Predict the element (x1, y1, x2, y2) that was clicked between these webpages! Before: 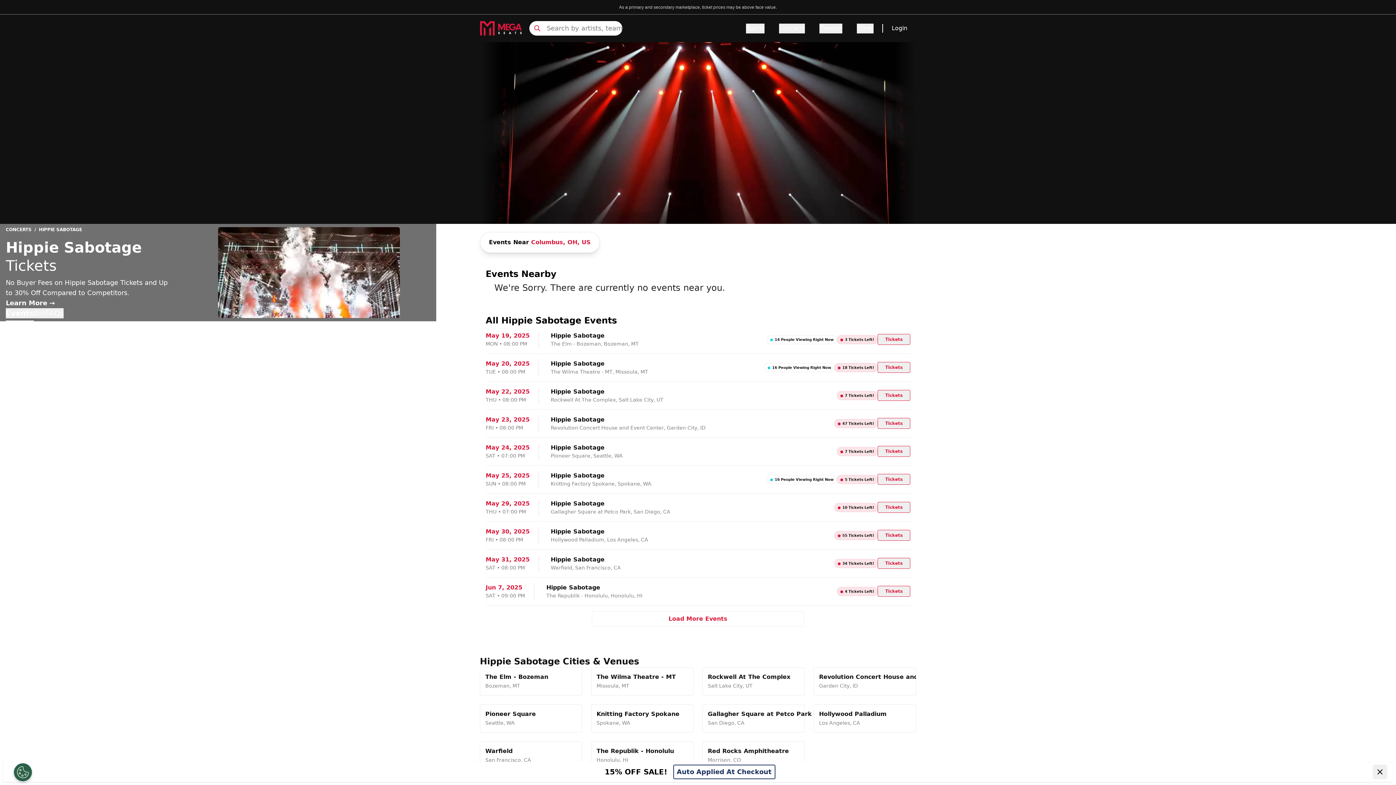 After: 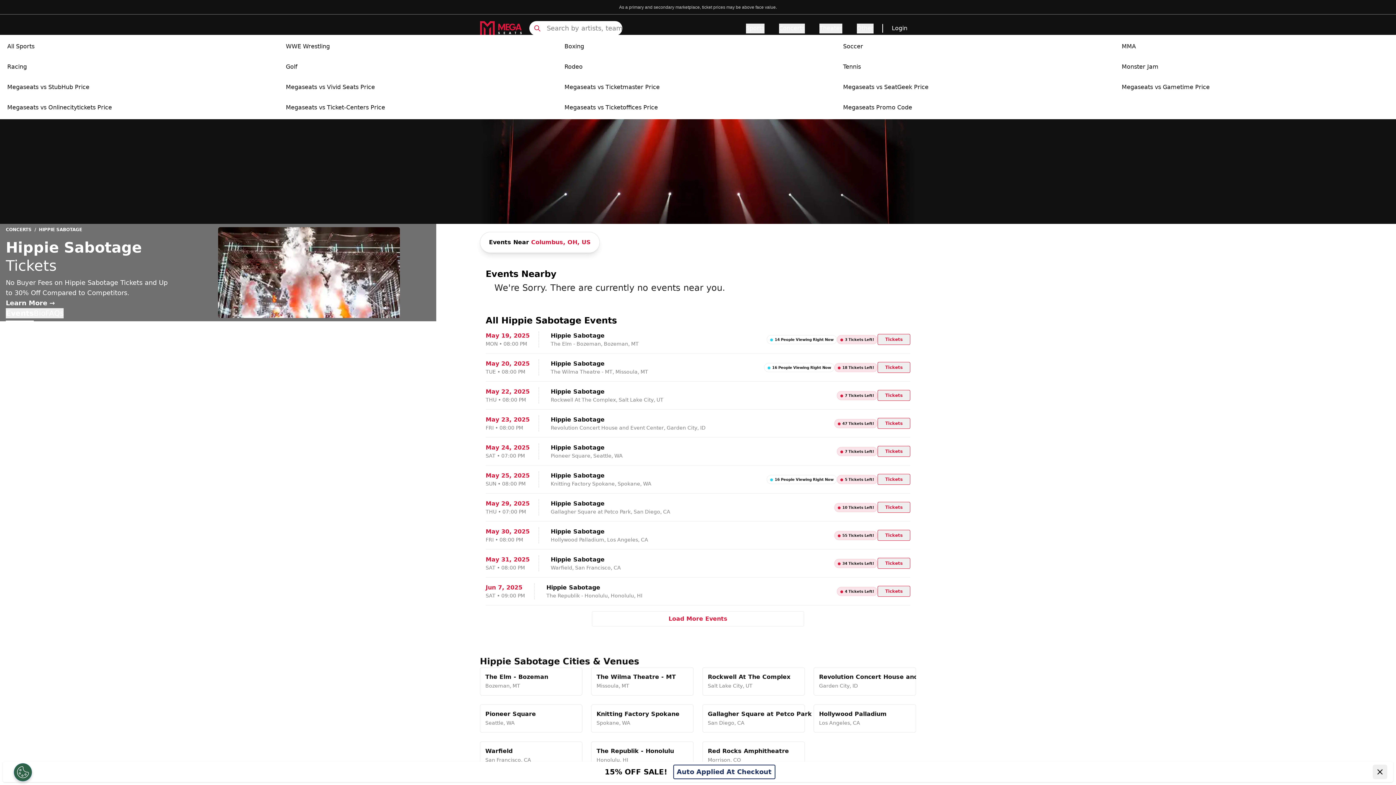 Action: bbox: (857, 23, 873, 33) label: Other